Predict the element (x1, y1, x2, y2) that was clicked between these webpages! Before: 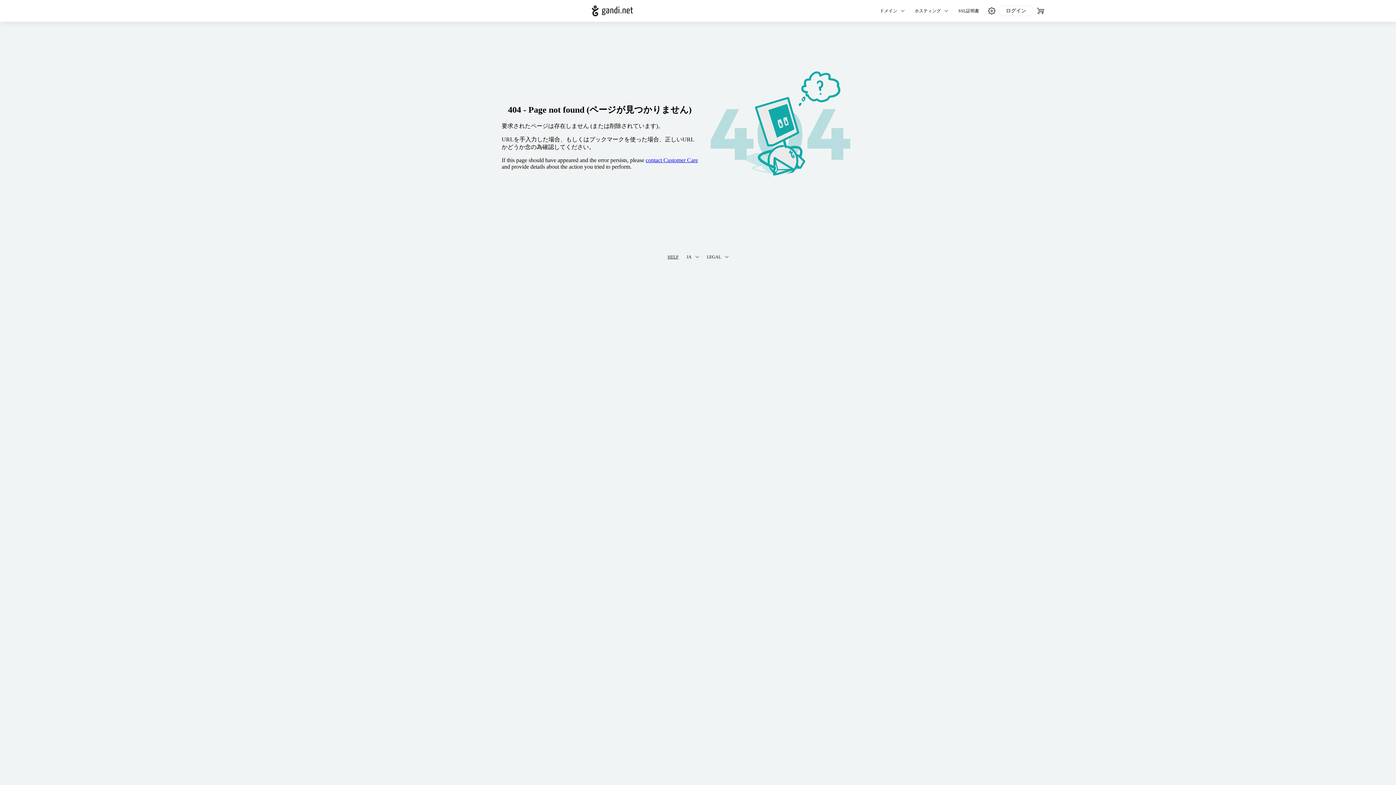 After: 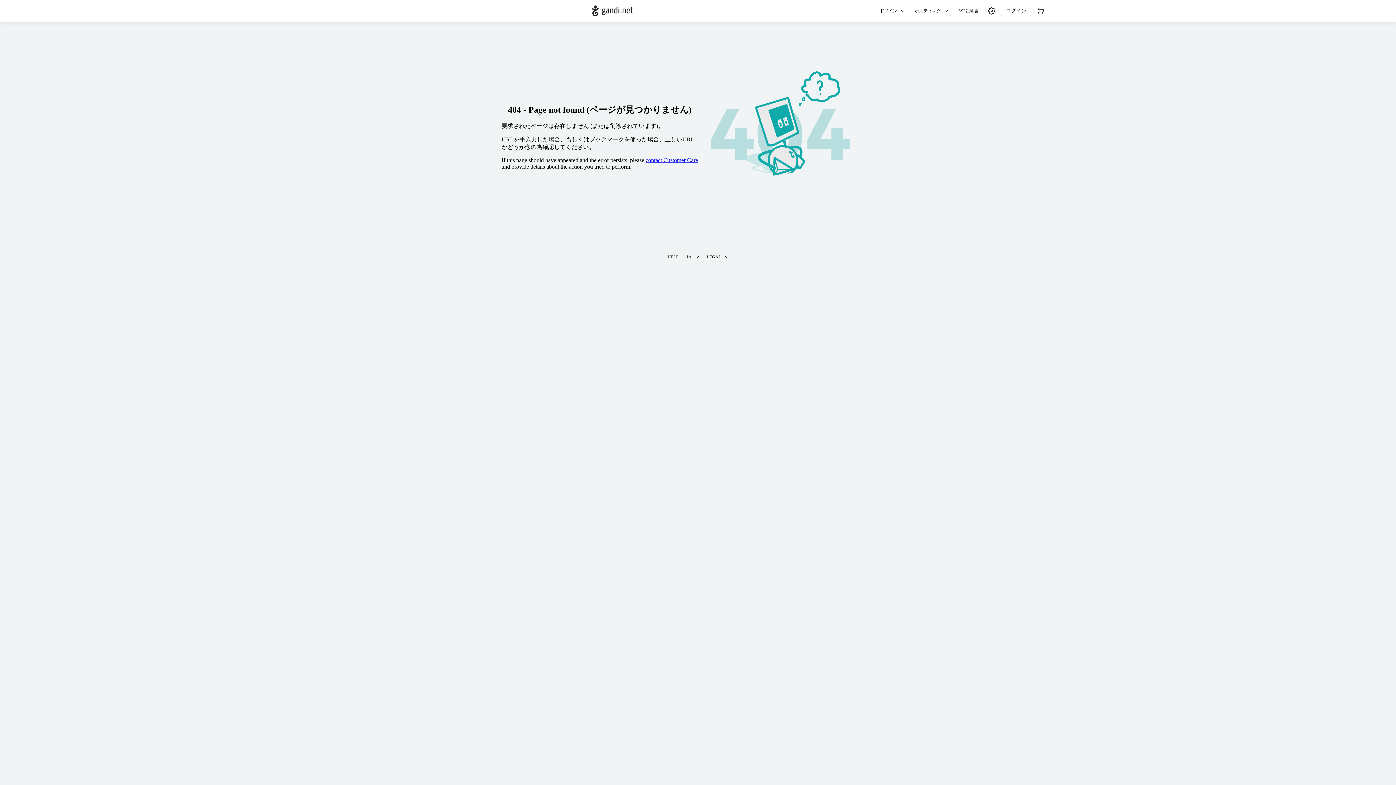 Action: bbox: (645, 157, 698, 163) label: contact Customer Care